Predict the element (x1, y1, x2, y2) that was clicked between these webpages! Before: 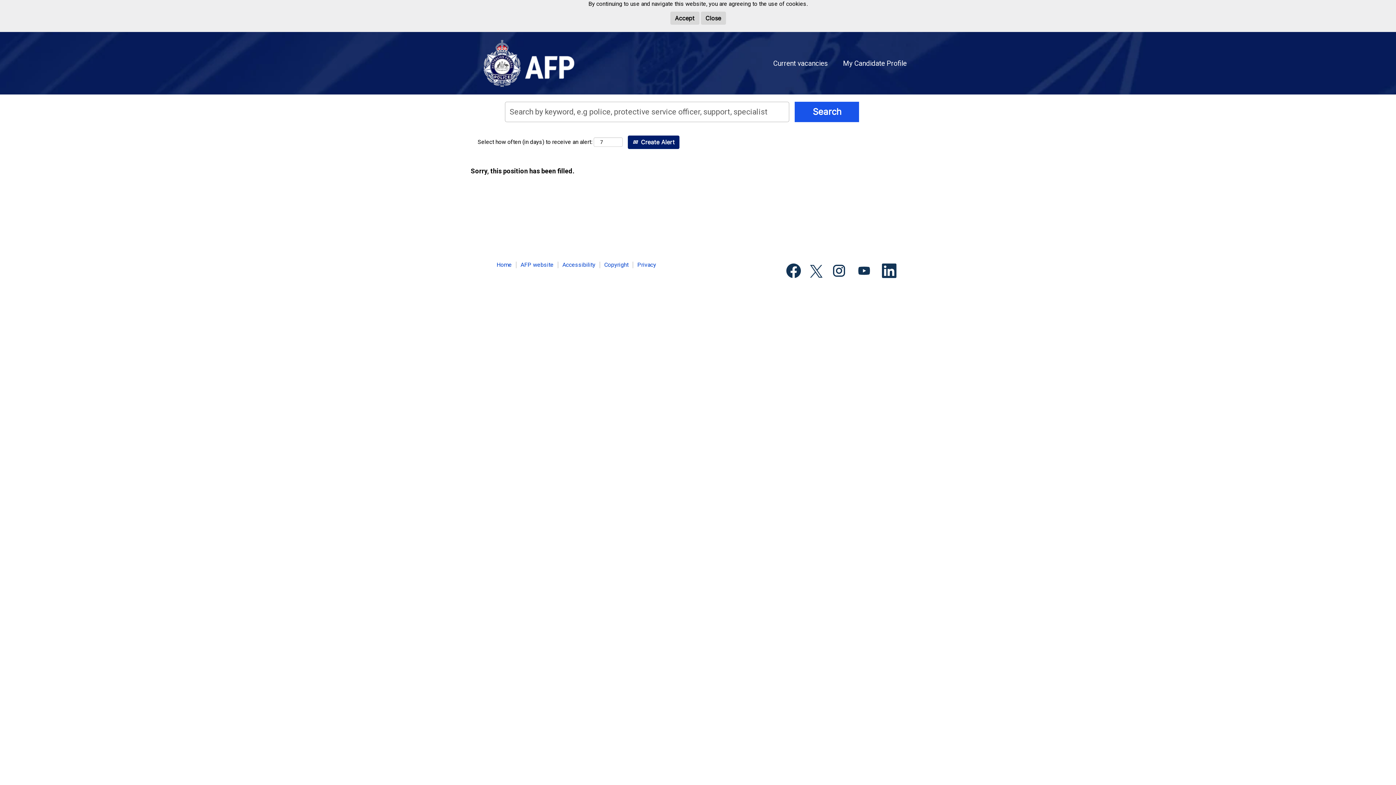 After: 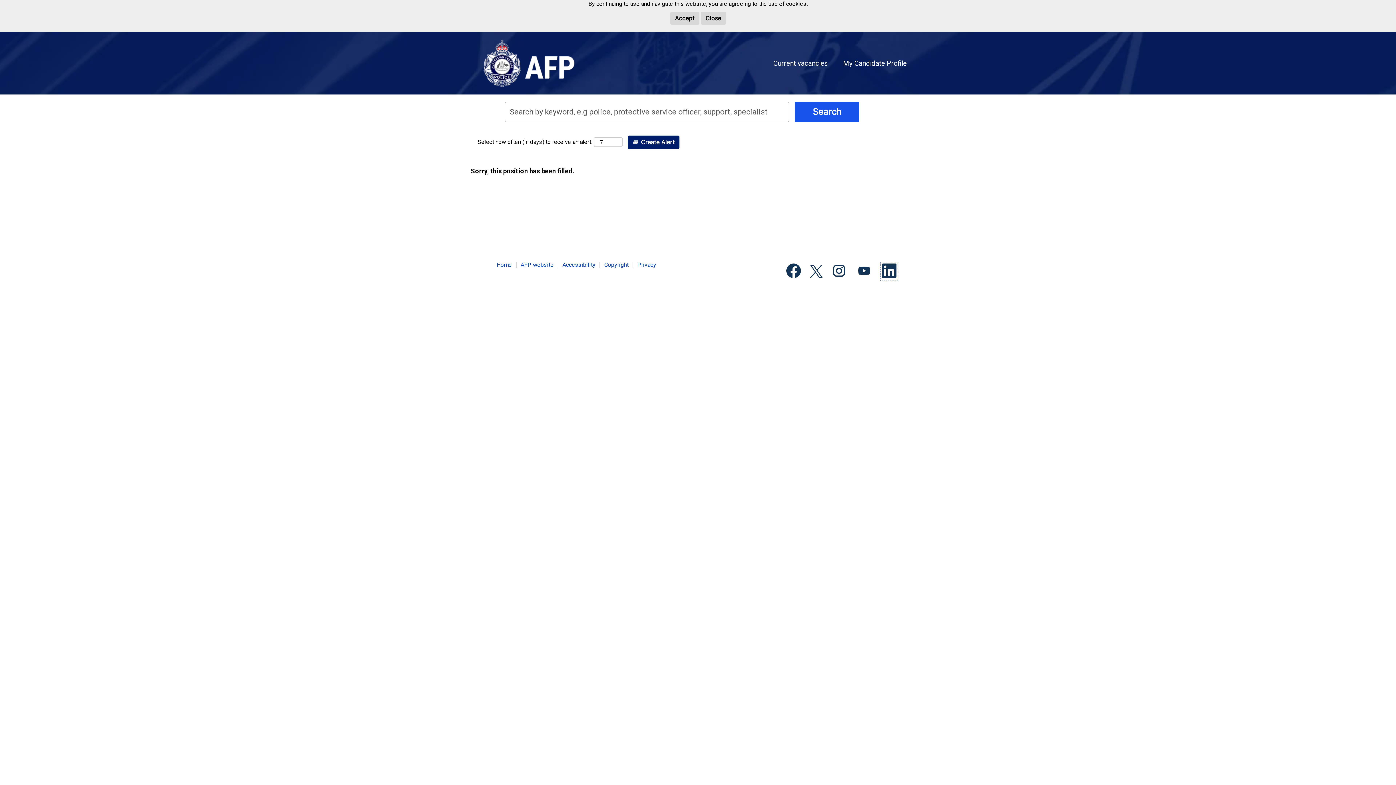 Action: bbox: (880, 261, 898, 281)